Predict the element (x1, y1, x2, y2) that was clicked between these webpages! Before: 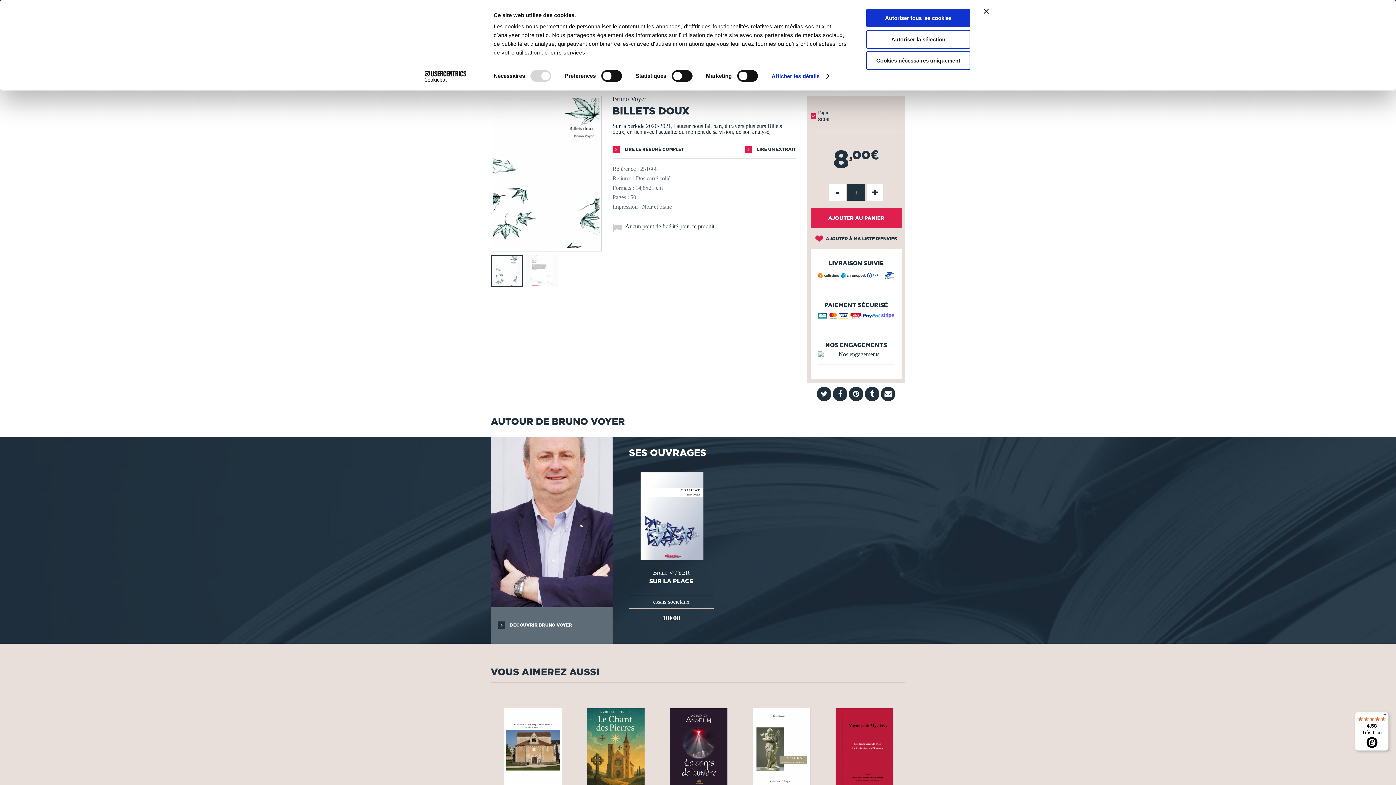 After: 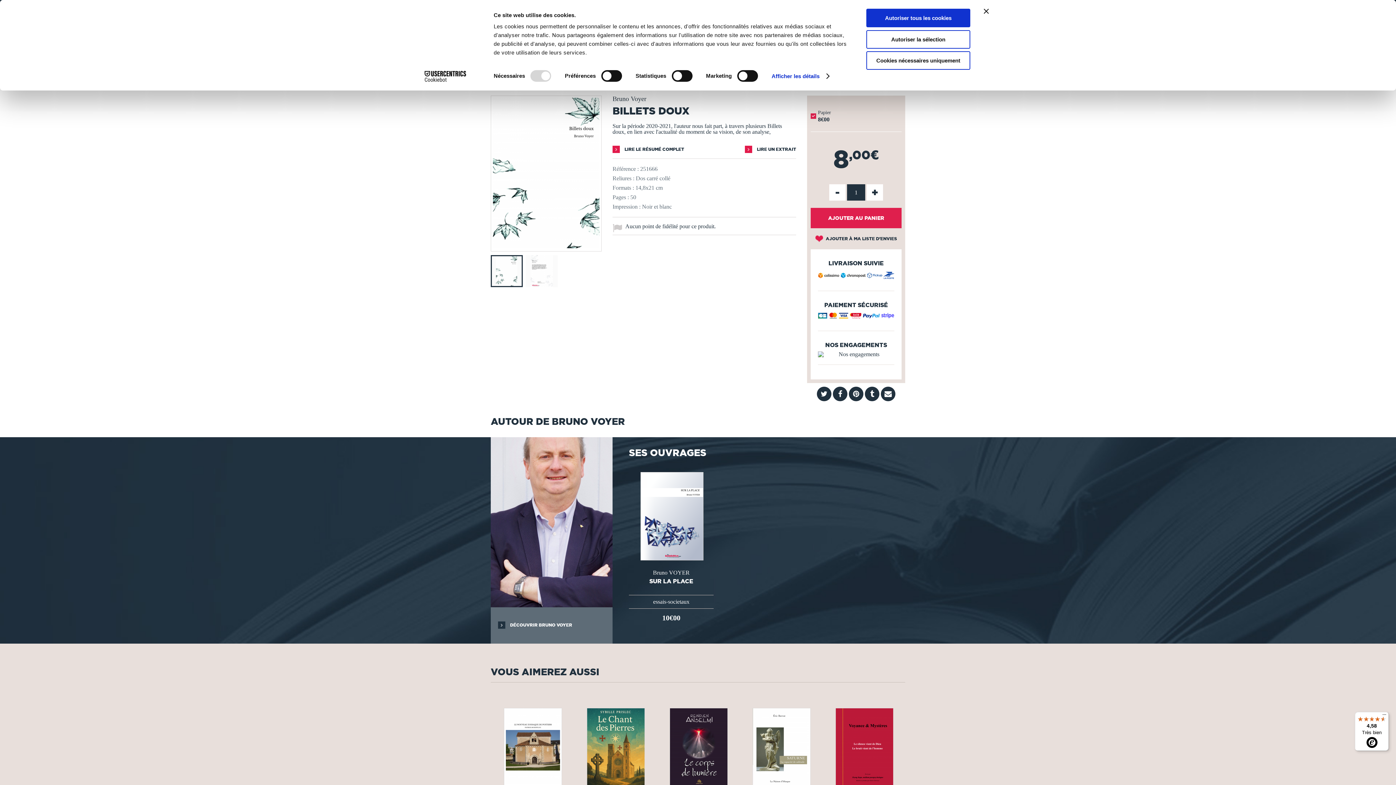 Action: bbox: (865, 379, 879, 394)